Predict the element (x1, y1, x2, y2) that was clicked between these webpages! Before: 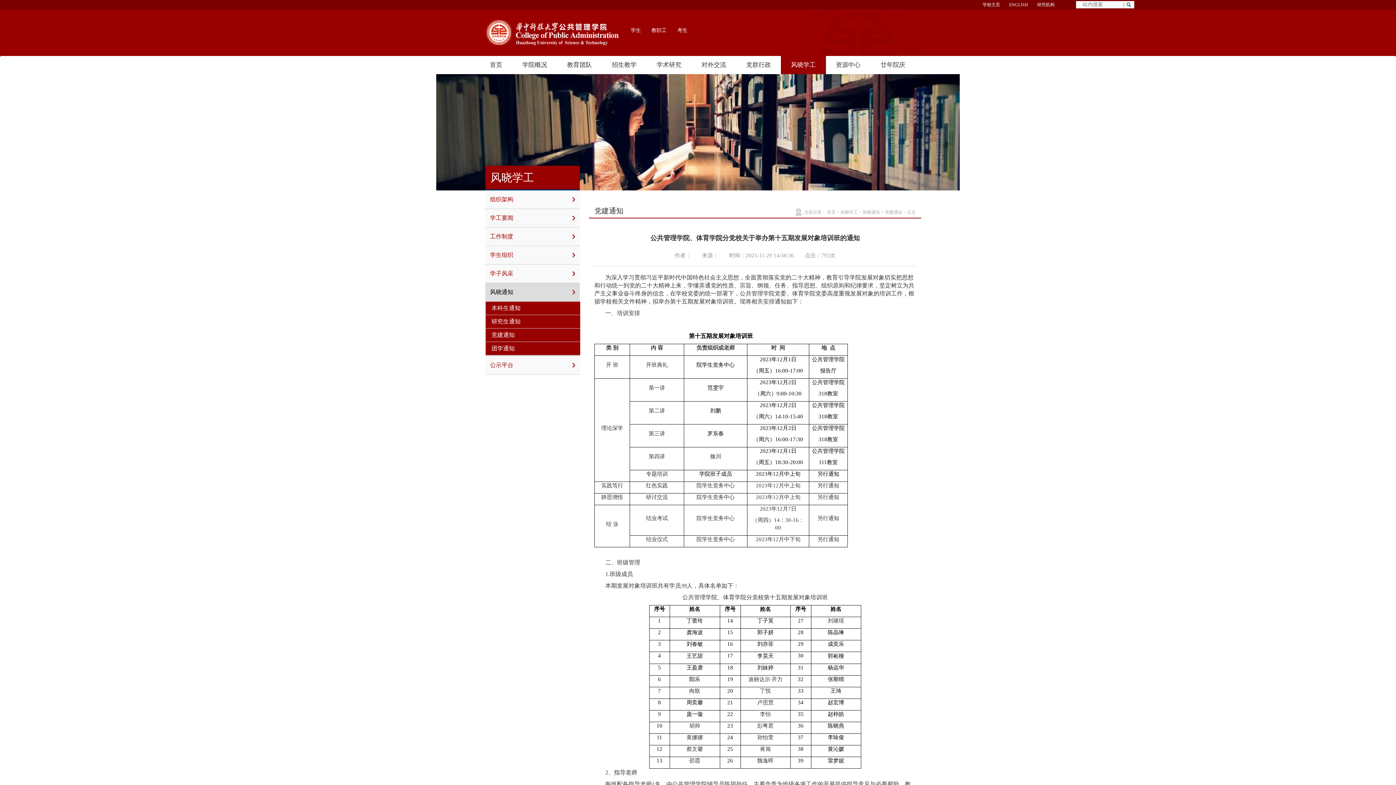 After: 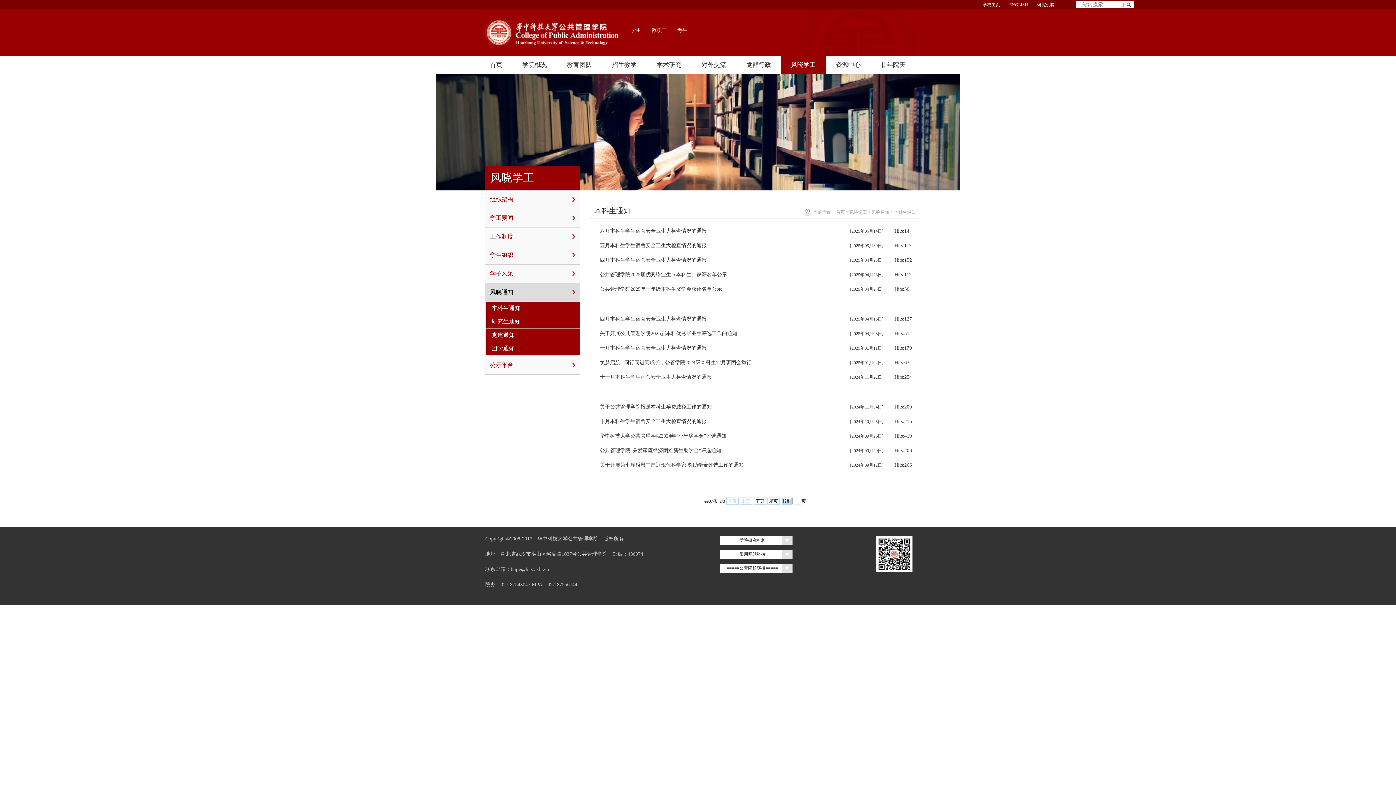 Action: label: 本科生通知 bbox: (491, 304, 520, 311)